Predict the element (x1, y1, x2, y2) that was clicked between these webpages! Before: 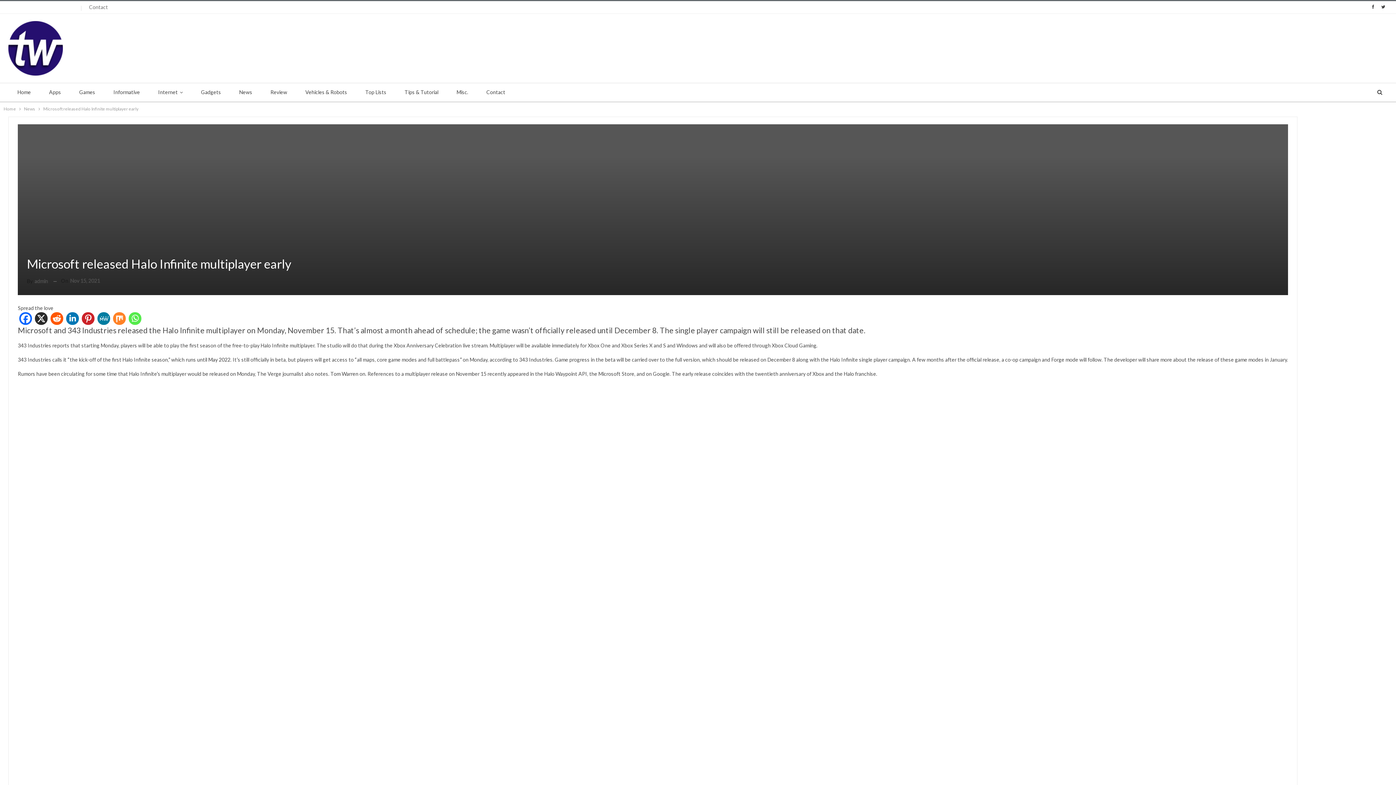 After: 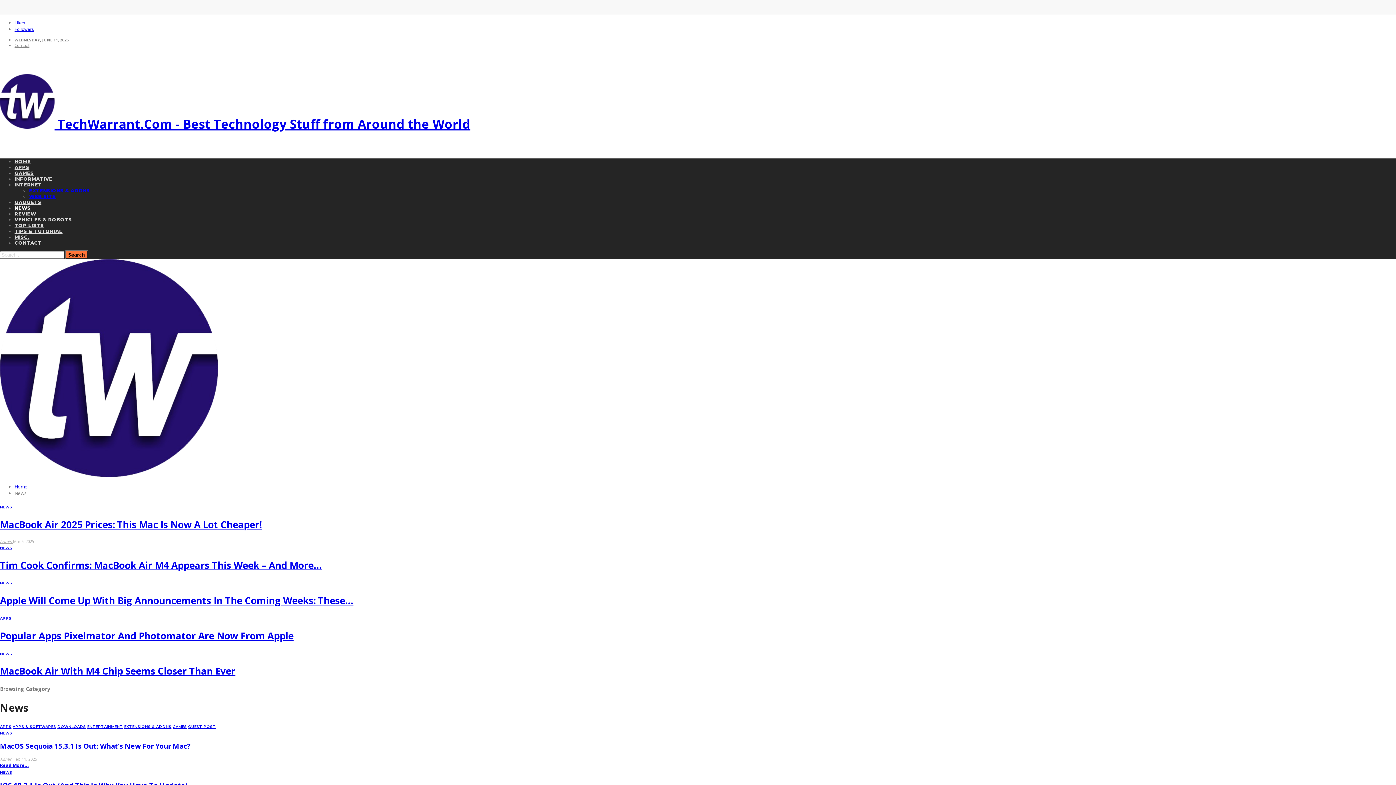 Action: bbox: (230, 83, 261, 101) label: News